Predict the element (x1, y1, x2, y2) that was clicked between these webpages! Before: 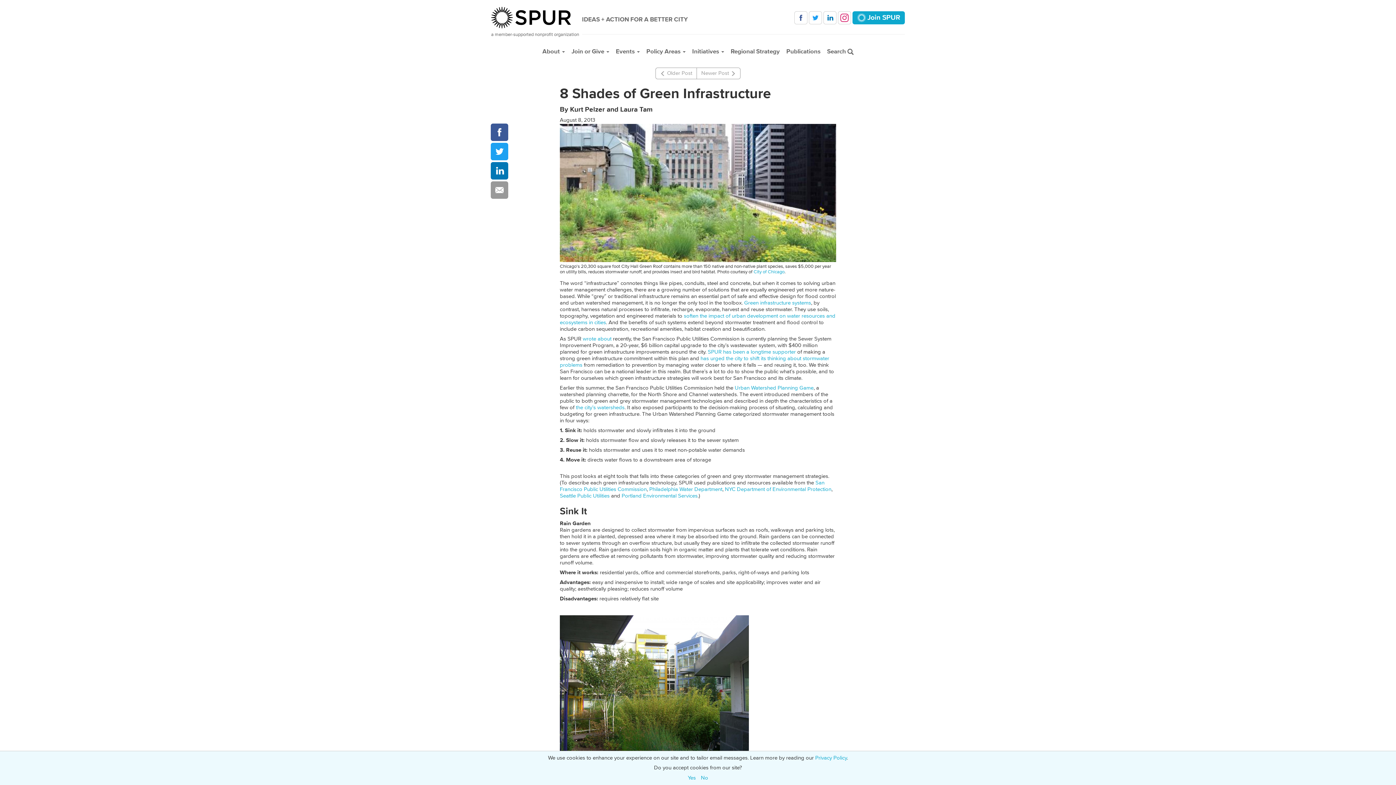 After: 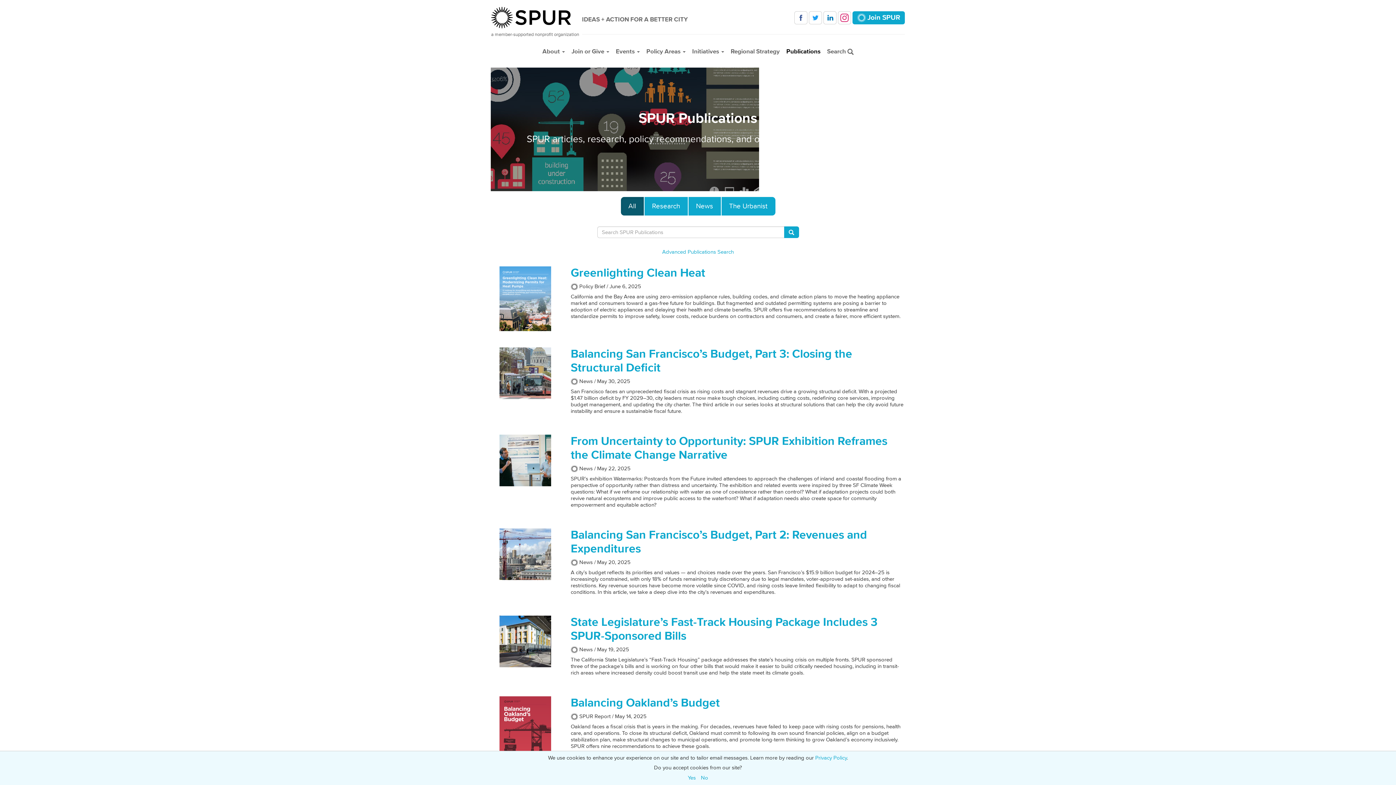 Action: bbox: (783, 44, 824, 58) label: Publications